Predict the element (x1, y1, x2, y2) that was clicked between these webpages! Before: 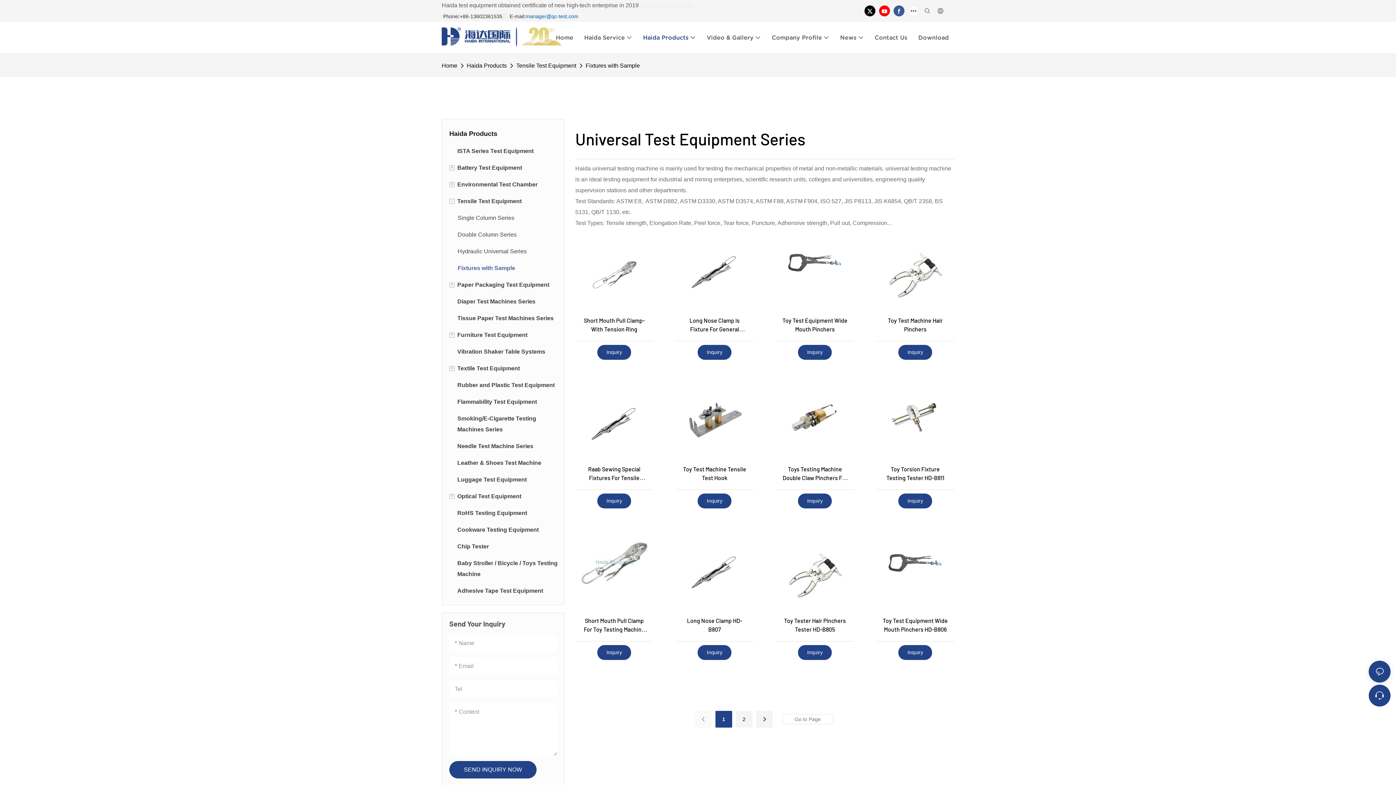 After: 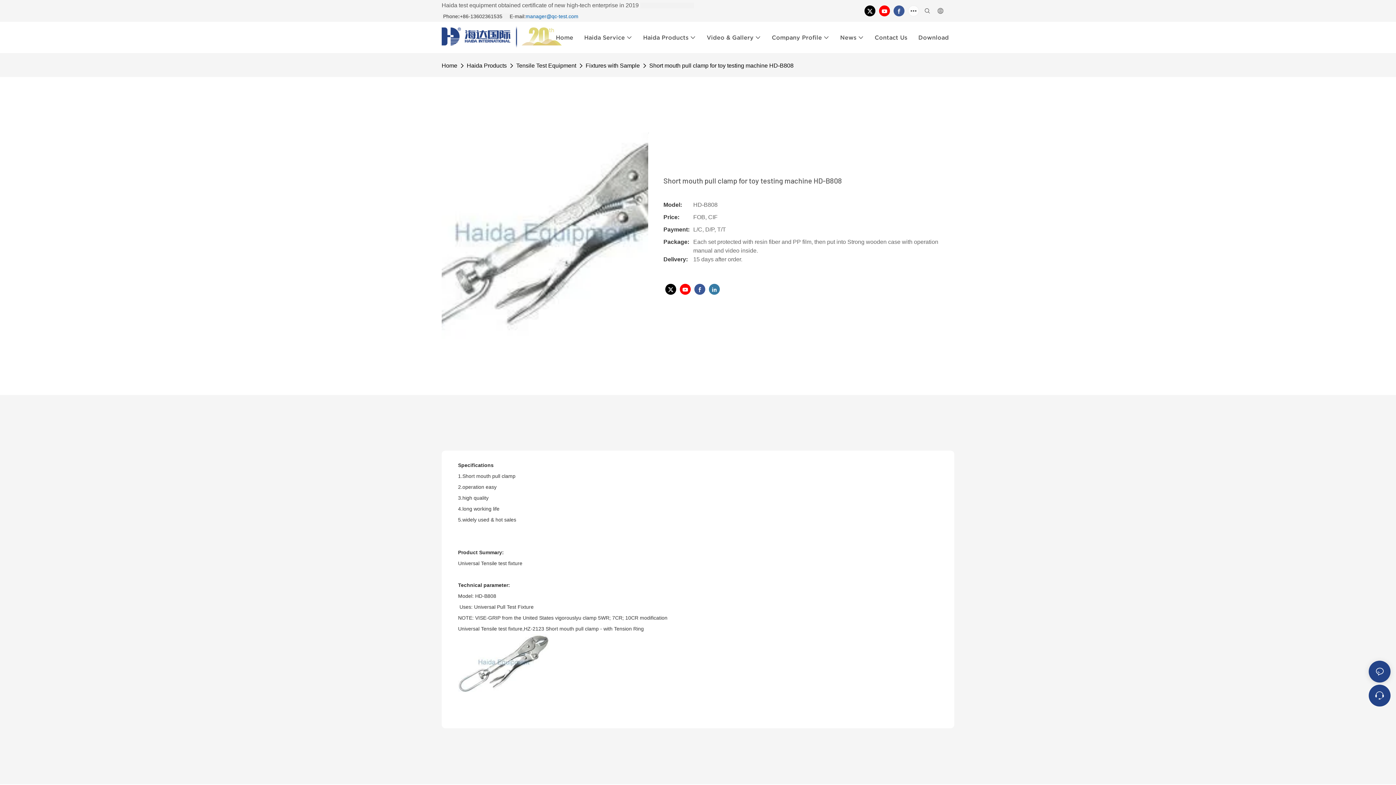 Action: bbox: (606, 649, 622, 655) label: Inquiry